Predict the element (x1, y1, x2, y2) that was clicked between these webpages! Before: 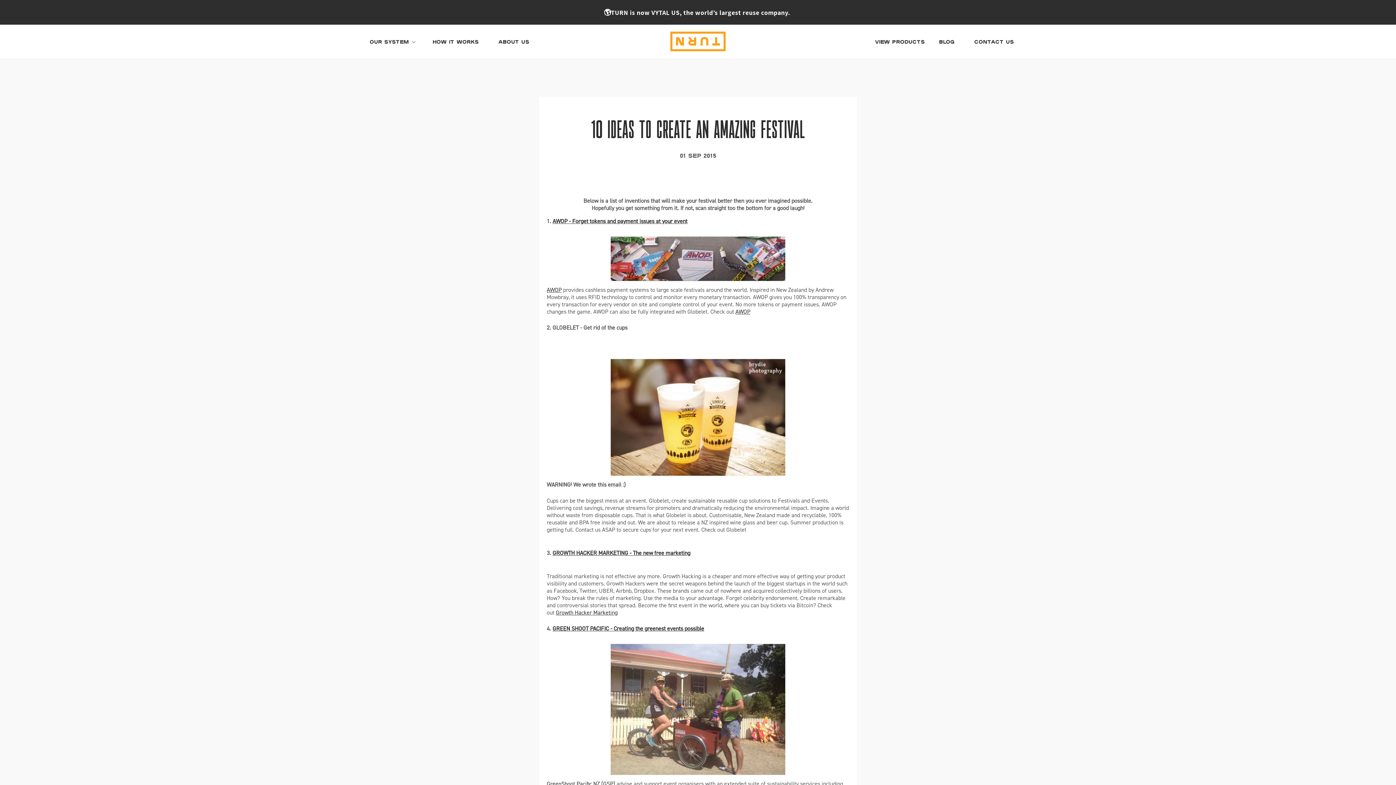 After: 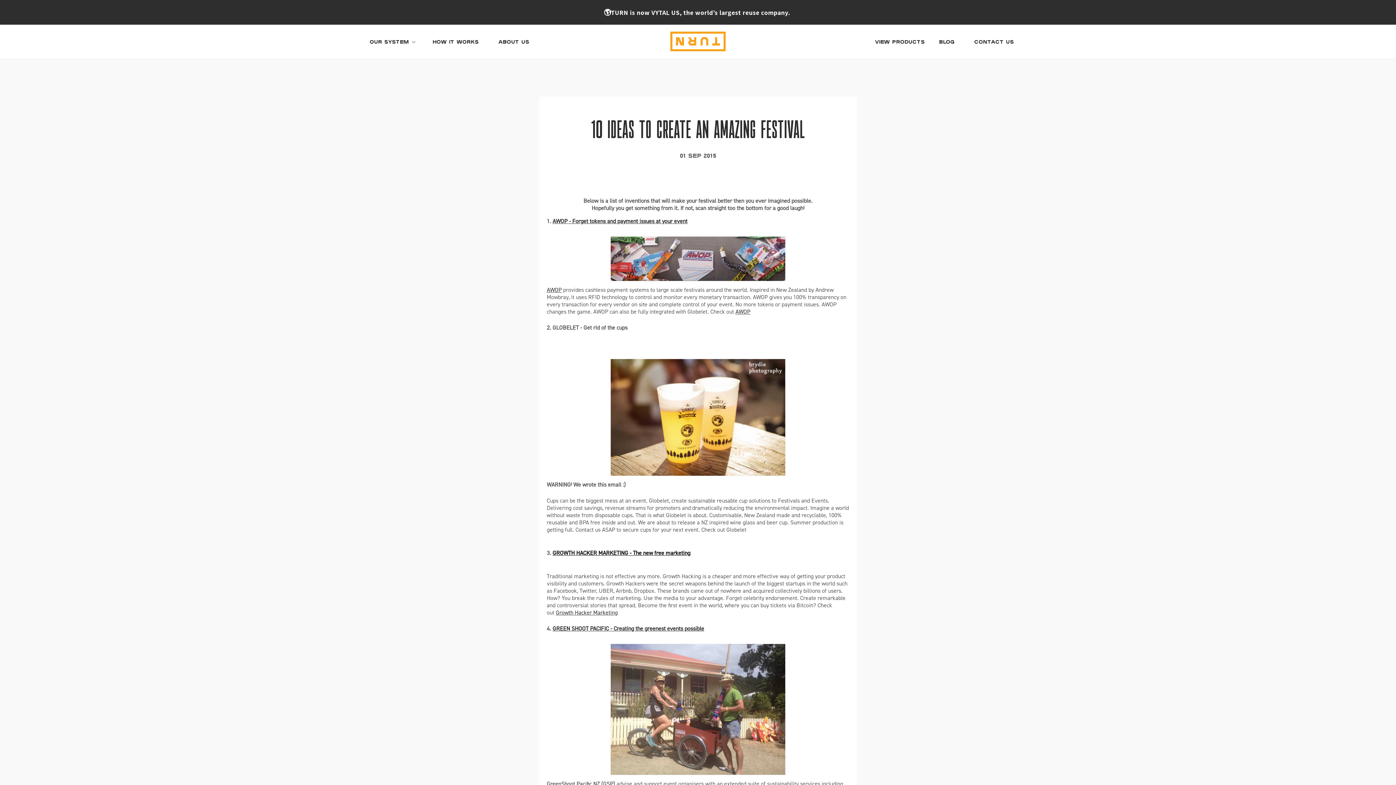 Action: label: GROWTH HACKER MARKETING - The new free marketing bbox: (552, 549, 690, 557)